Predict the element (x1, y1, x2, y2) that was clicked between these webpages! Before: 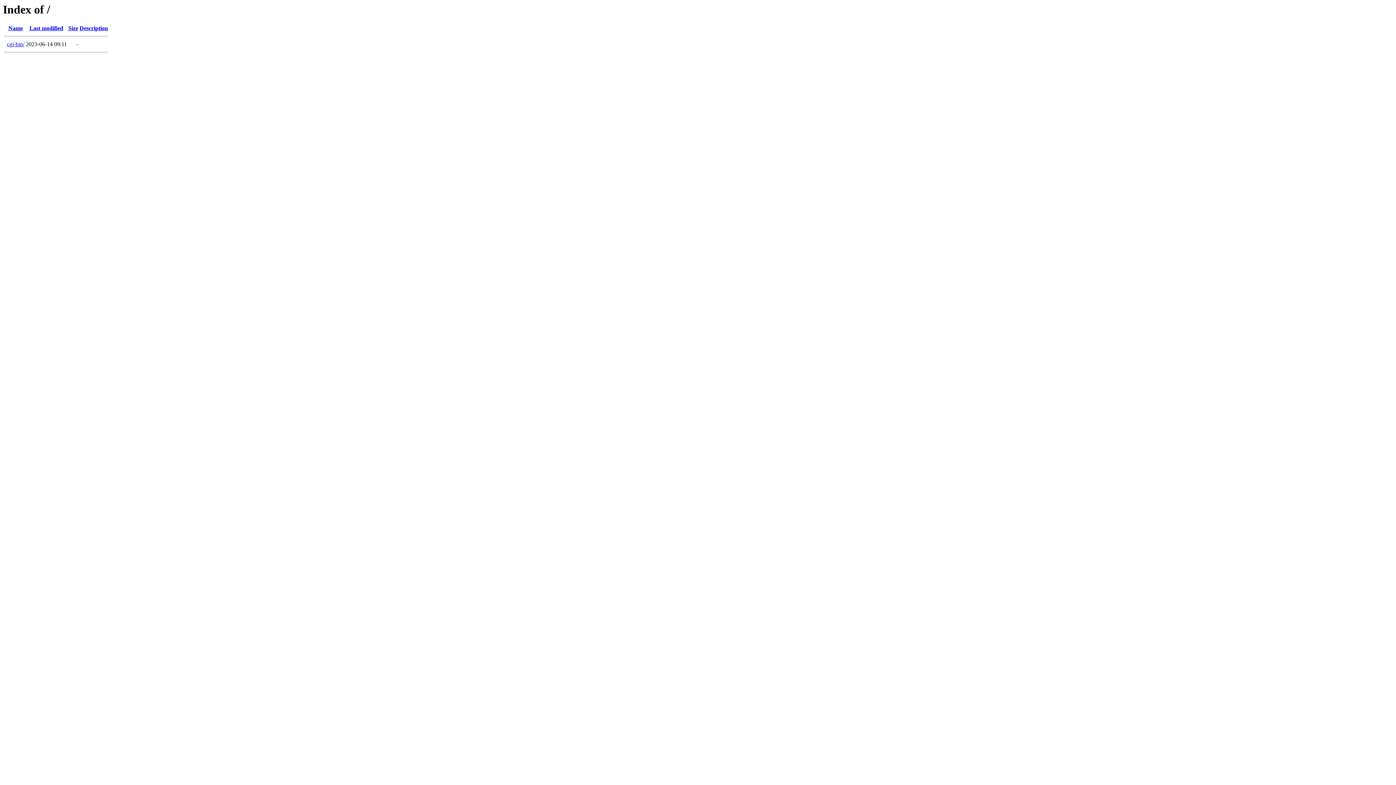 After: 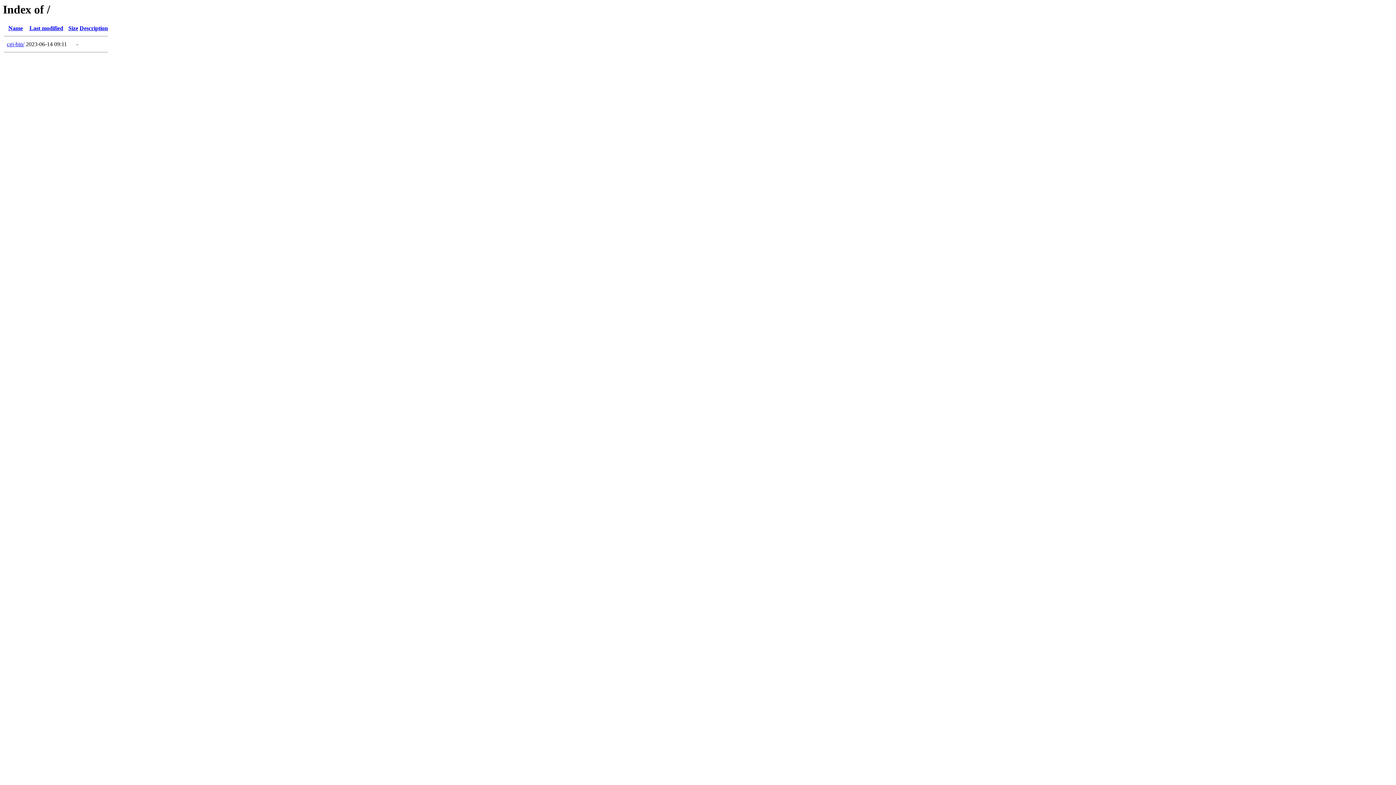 Action: label: Last modified bbox: (29, 25, 63, 31)